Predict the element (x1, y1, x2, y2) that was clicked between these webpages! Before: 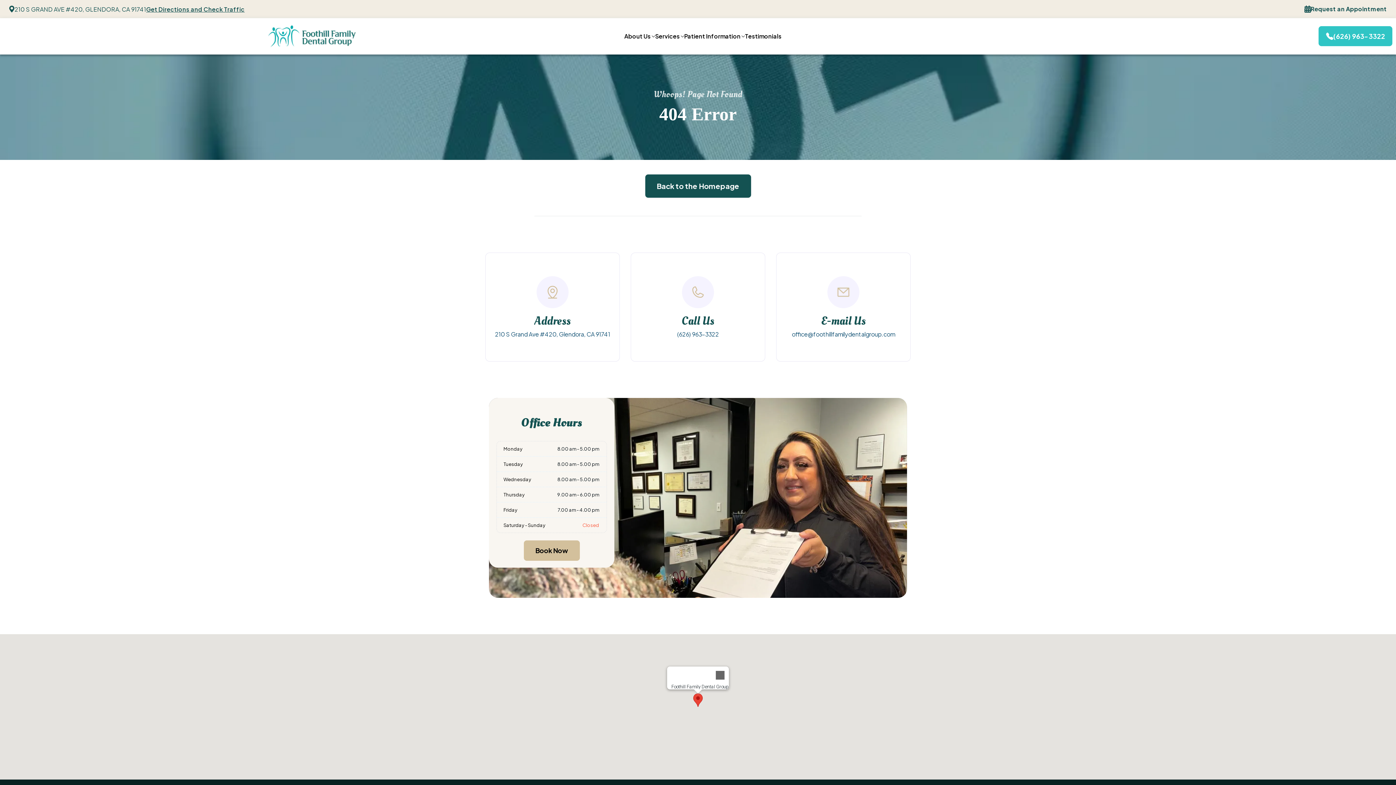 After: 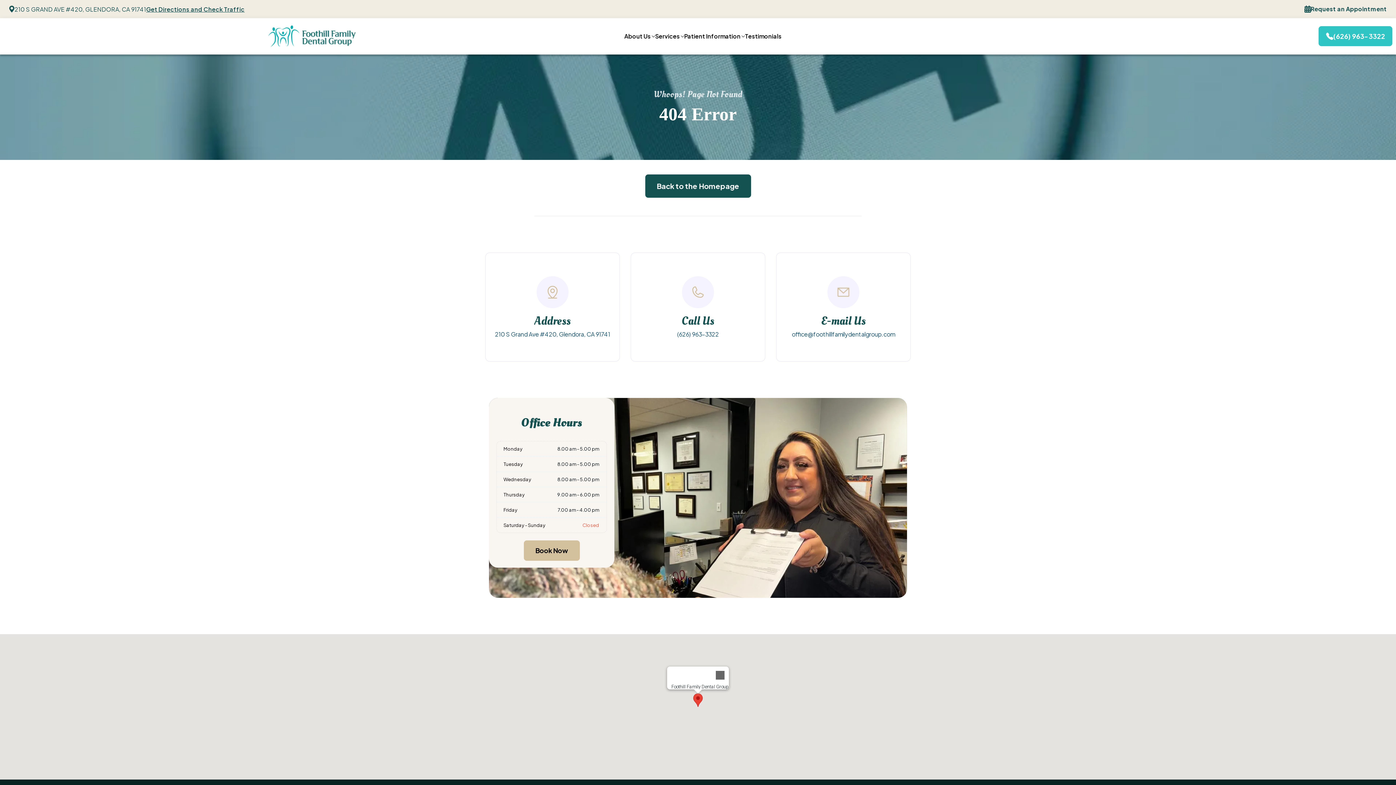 Action: bbox: (1318, 26, 1392, 46) label: (626) 963-3322